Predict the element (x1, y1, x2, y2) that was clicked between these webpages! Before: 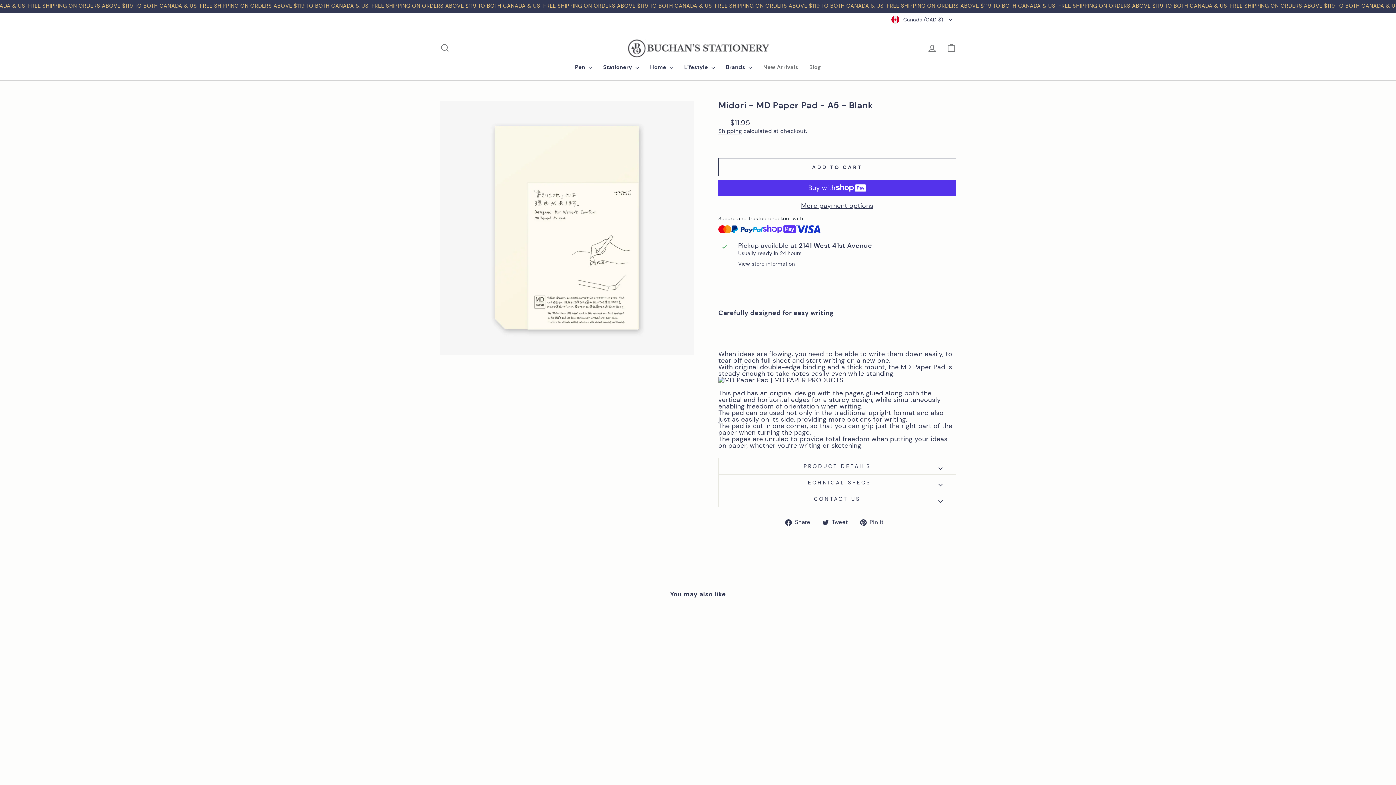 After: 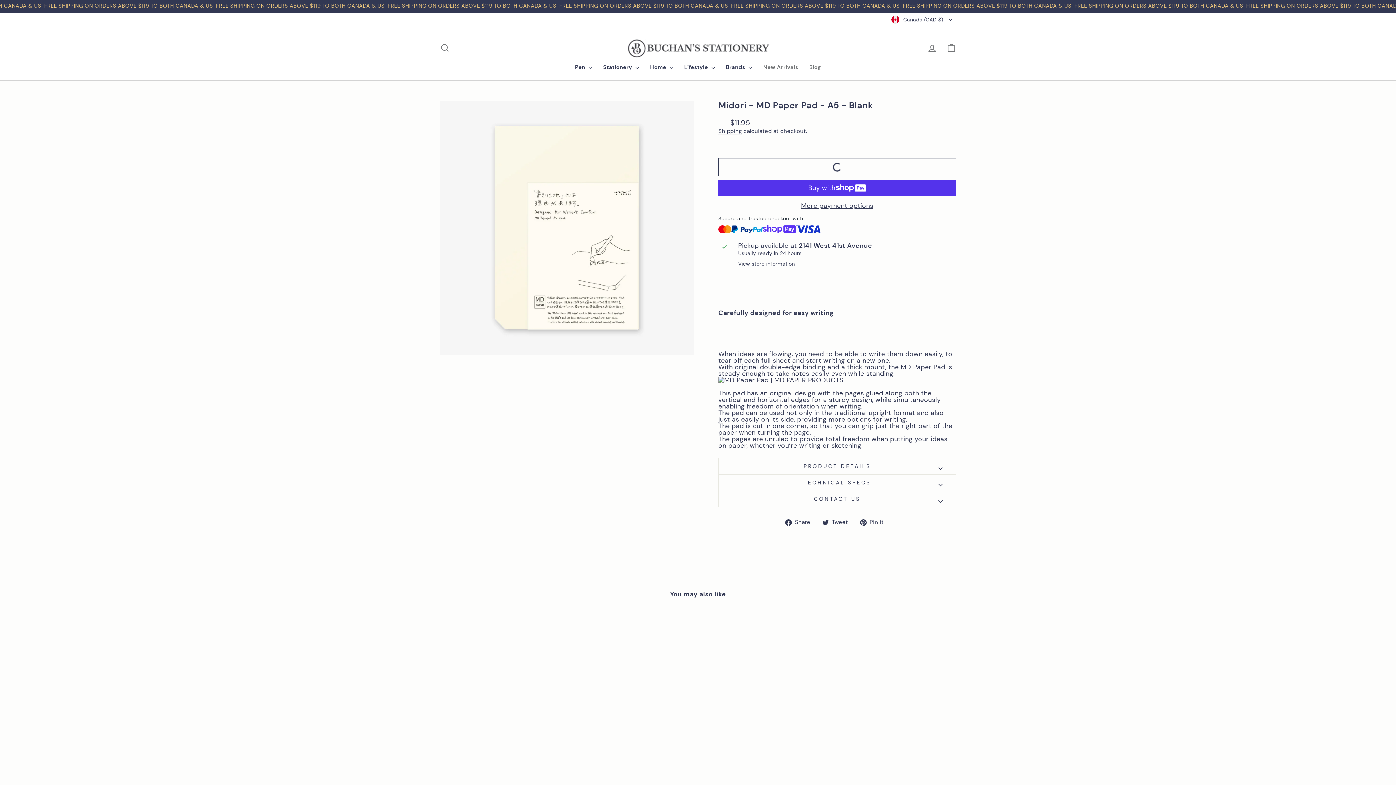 Action: bbox: (718, 158, 956, 176) label: ADD TO CART